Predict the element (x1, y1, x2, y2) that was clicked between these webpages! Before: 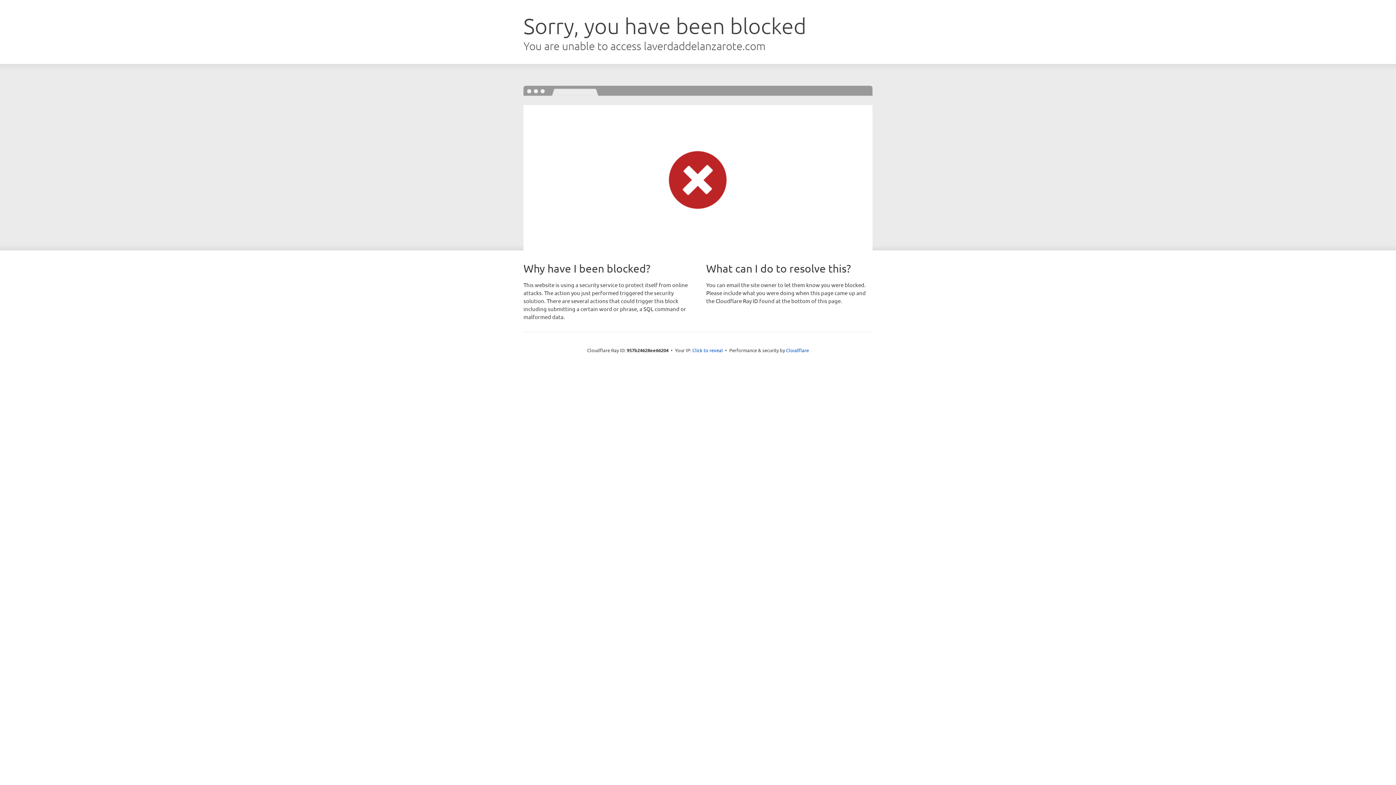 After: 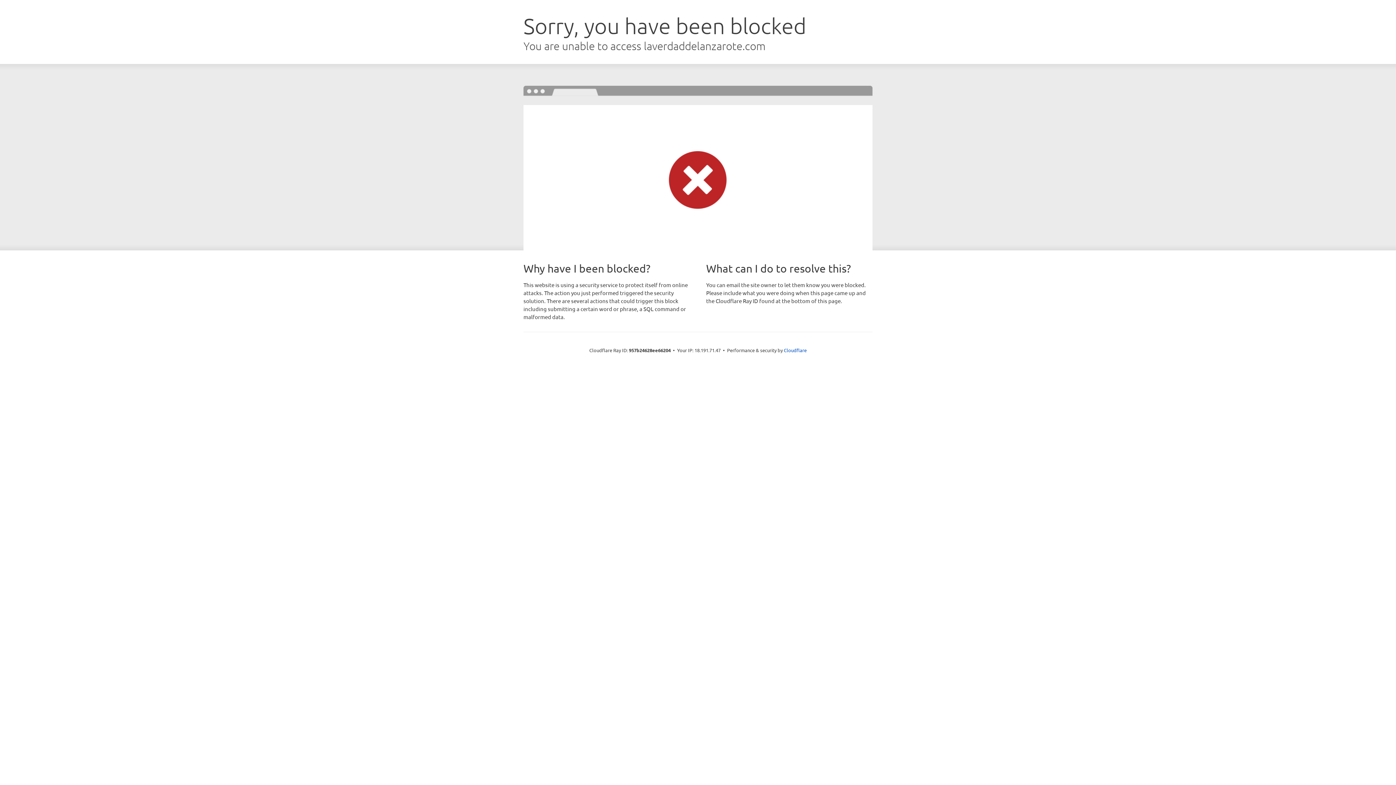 Action: label: Click to reveal bbox: (692, 346, 723, 353)